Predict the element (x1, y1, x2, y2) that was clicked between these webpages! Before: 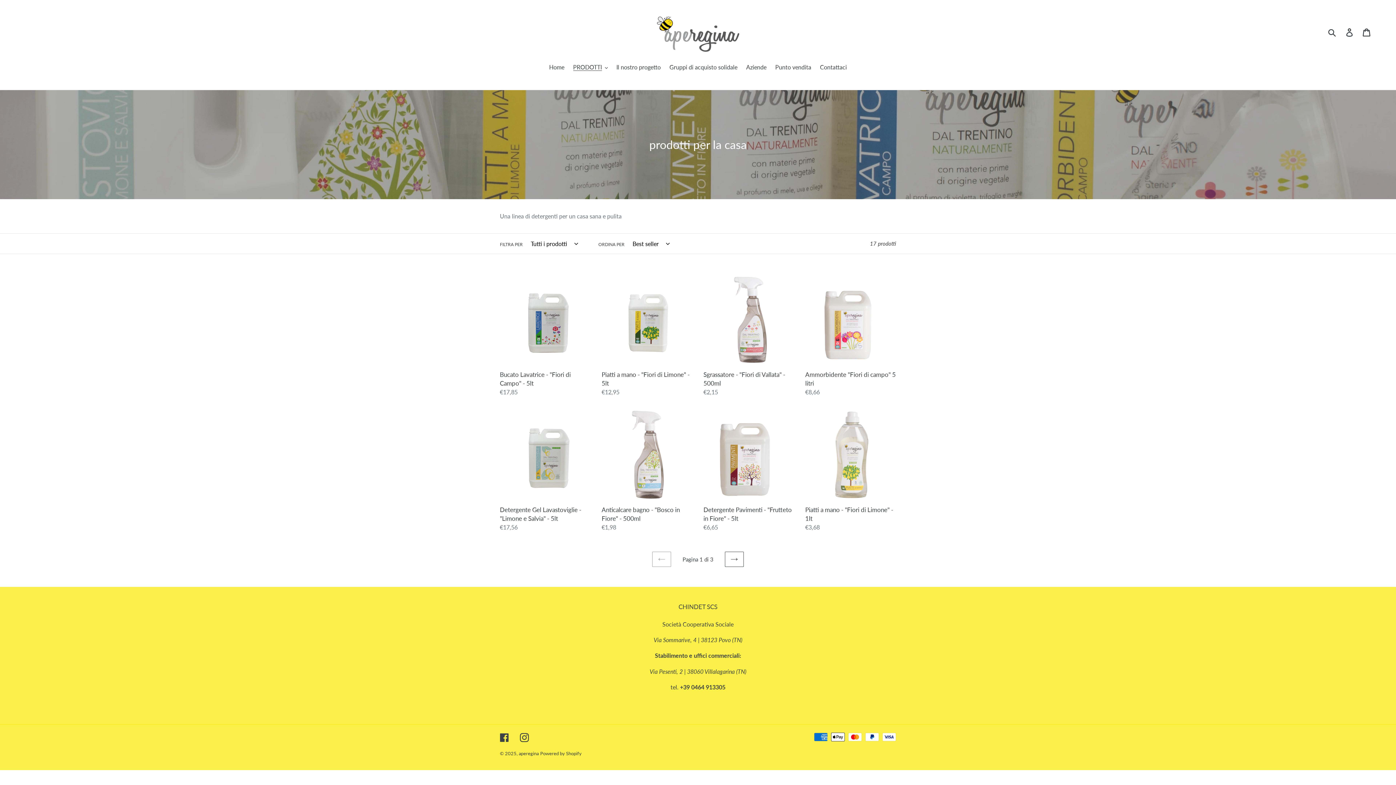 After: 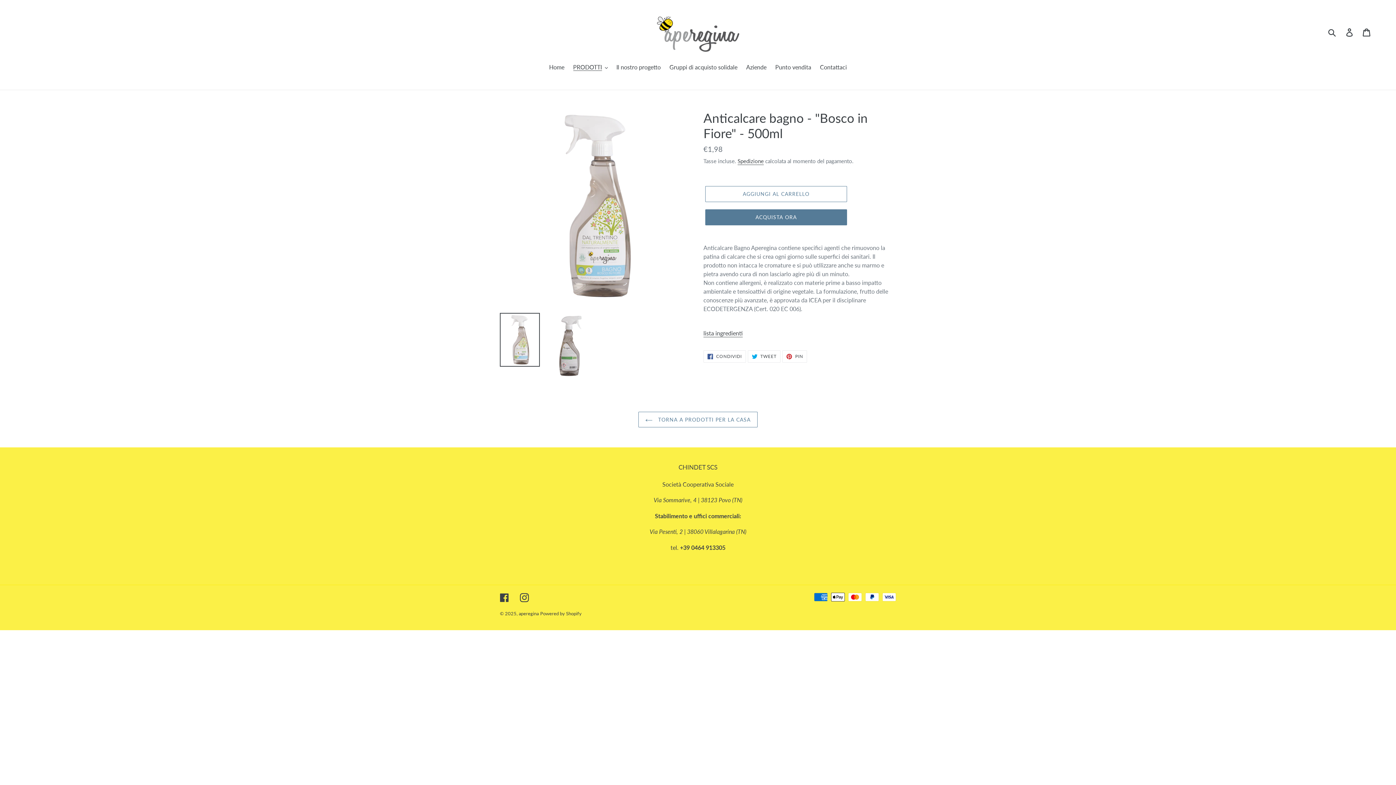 Action: bbox: (601, 409, 692, 532) label: Anticalcare bagno - "Bosco in Fiore" - 500ml